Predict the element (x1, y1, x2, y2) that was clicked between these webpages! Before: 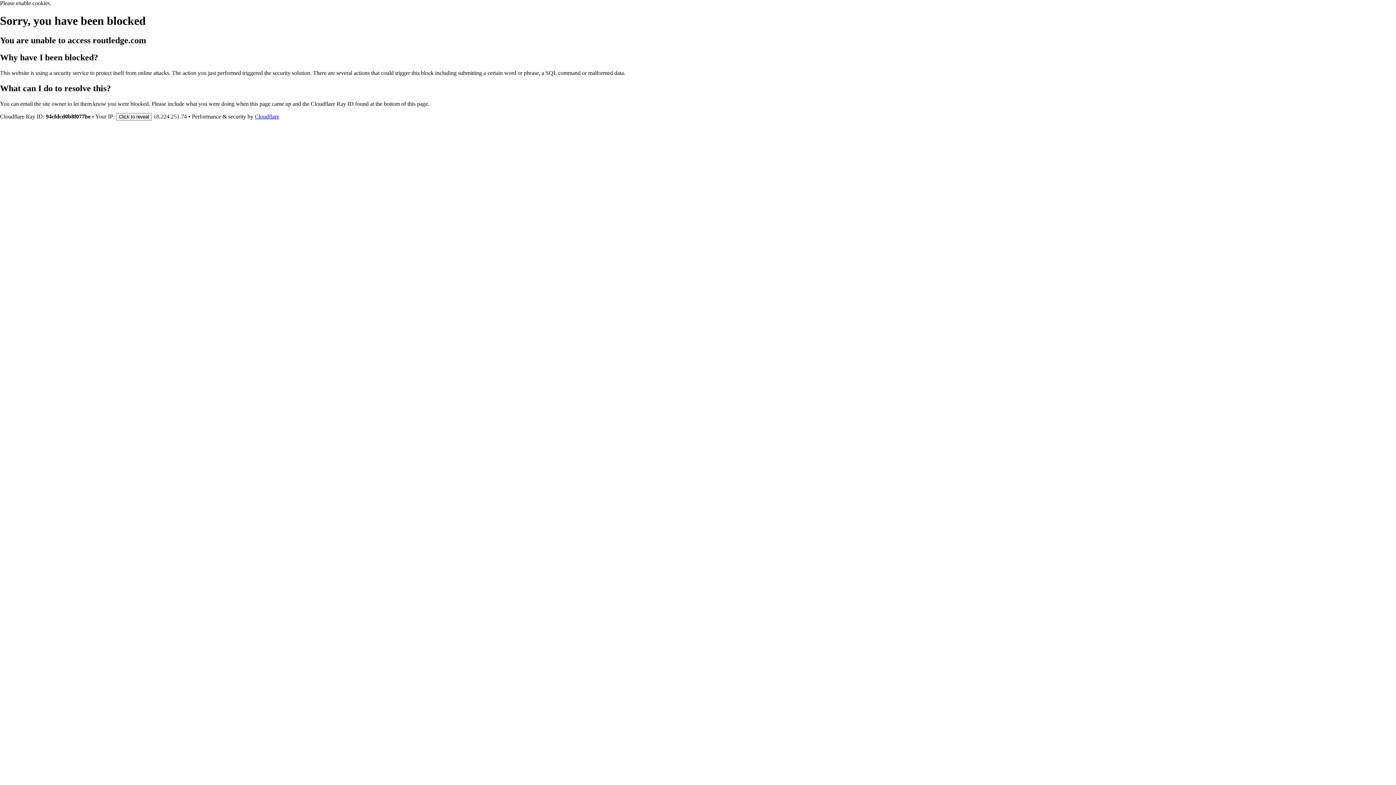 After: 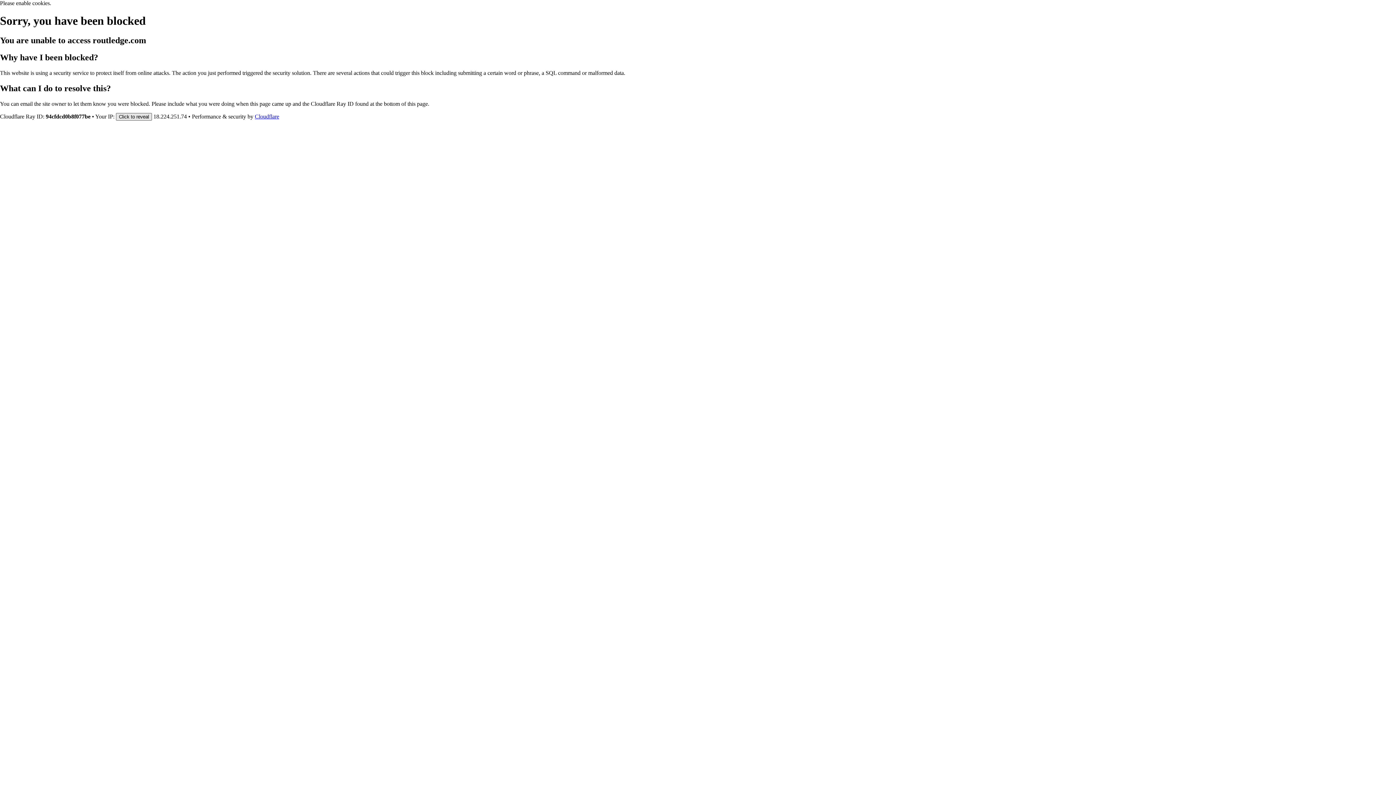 Action: label: Click to reveal bbox: (116, 112, 152, 120)